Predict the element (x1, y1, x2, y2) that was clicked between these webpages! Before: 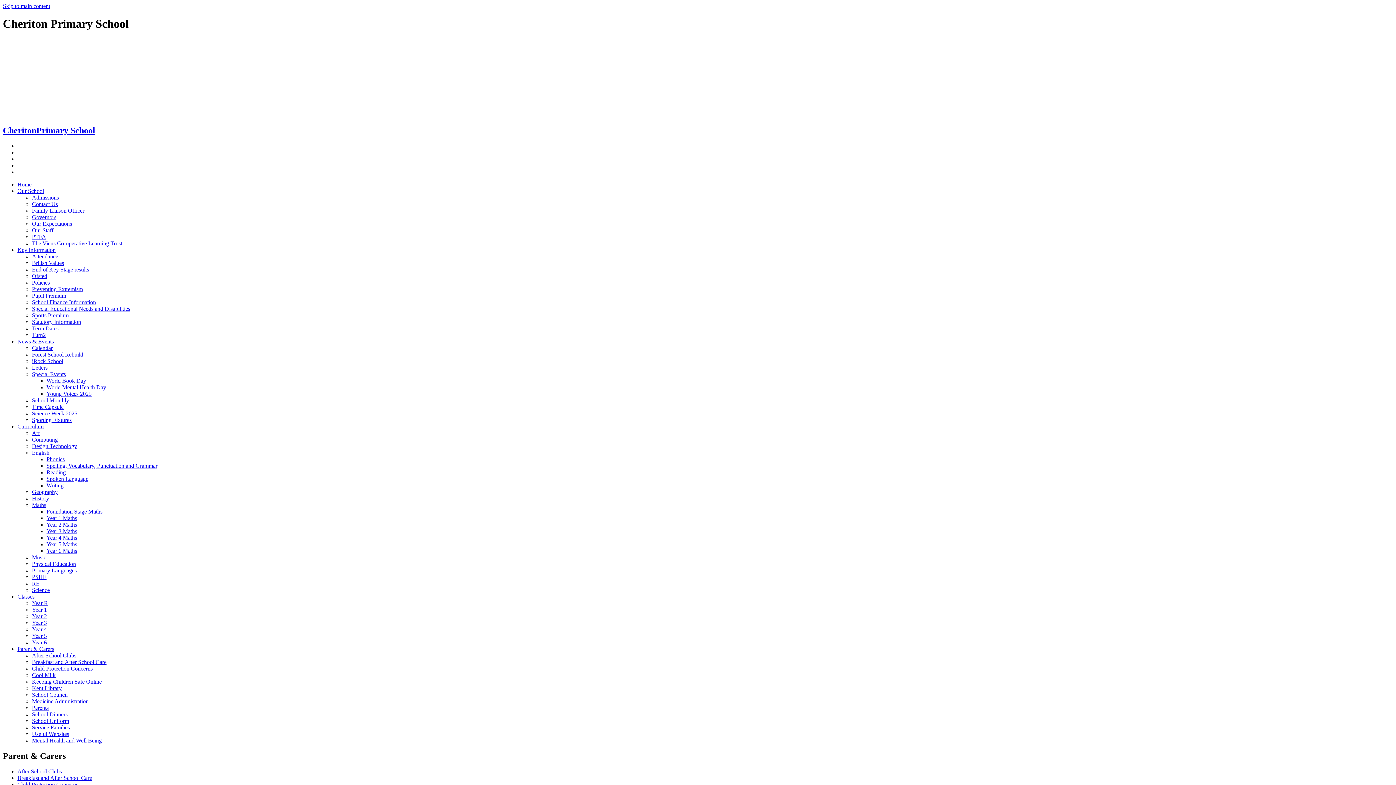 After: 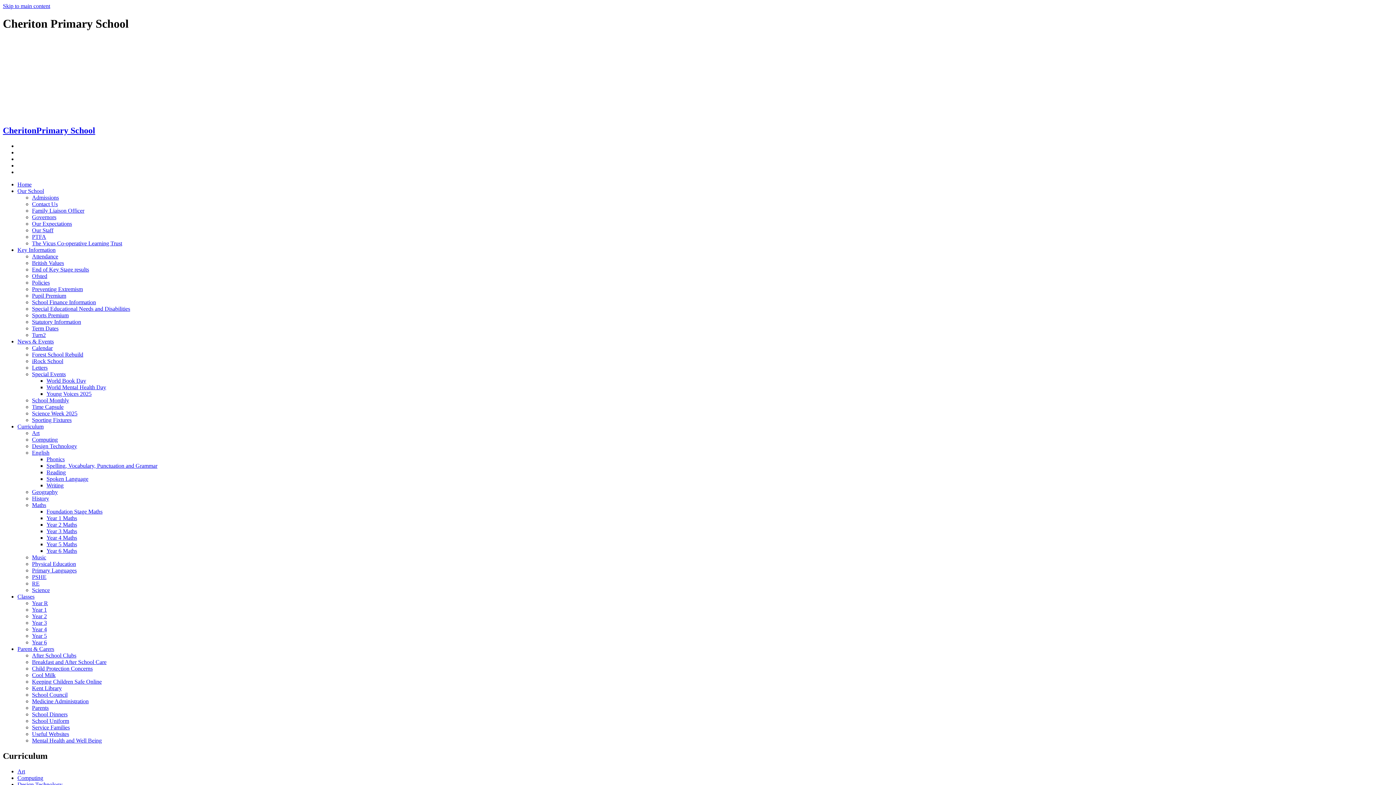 Action: bbox: (46, 508, 102, 514) label: Foundation Stage Maths